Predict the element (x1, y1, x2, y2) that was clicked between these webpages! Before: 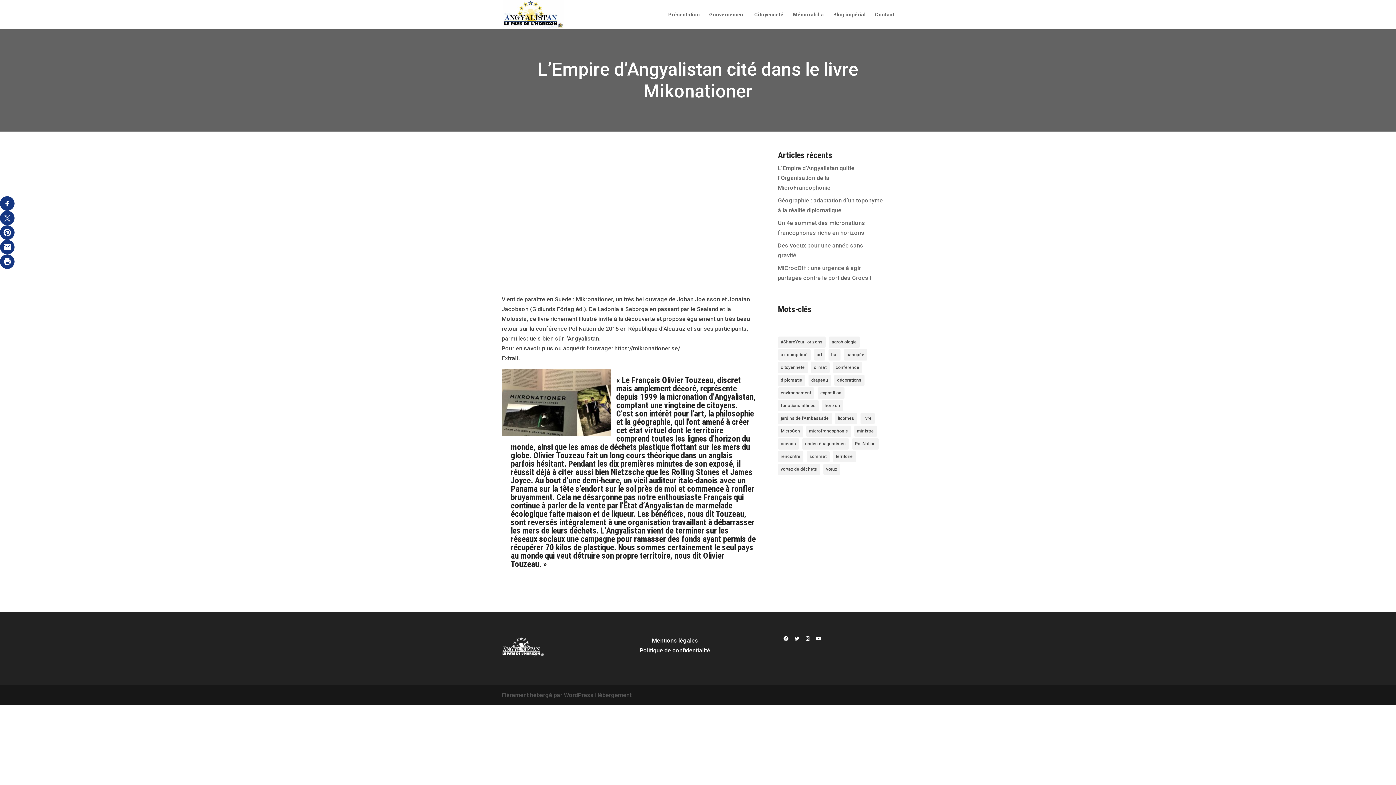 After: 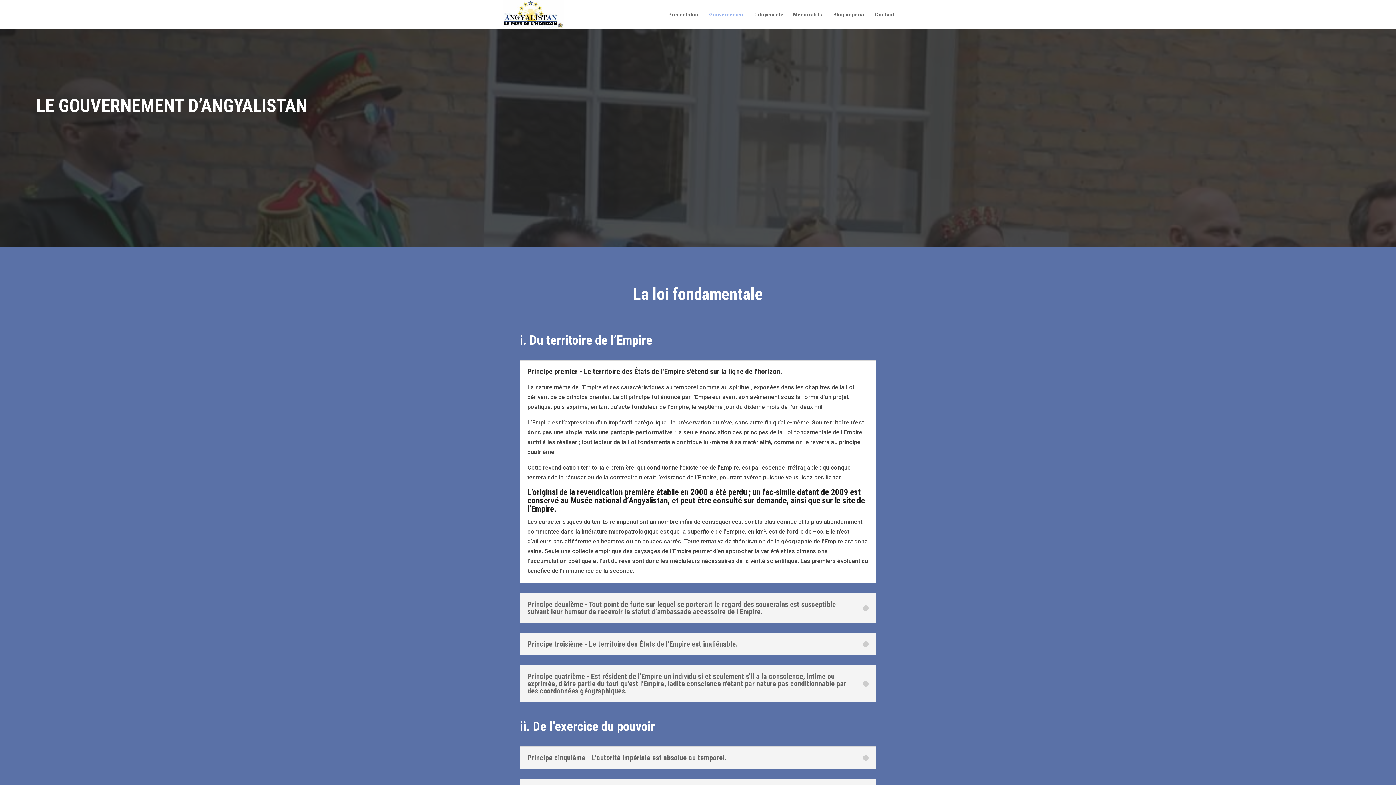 Action: bbox: (709, 12, 745, 29) label: Gouvernement